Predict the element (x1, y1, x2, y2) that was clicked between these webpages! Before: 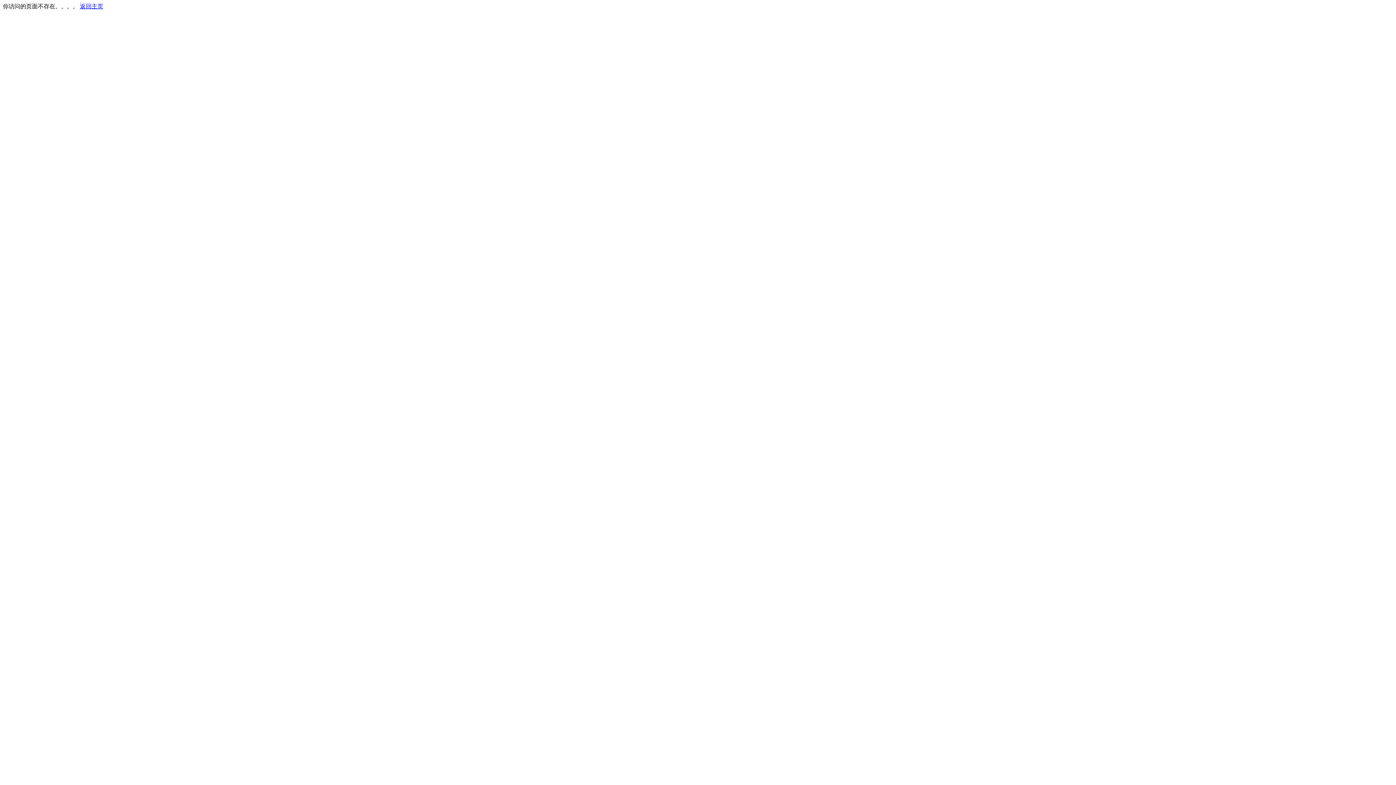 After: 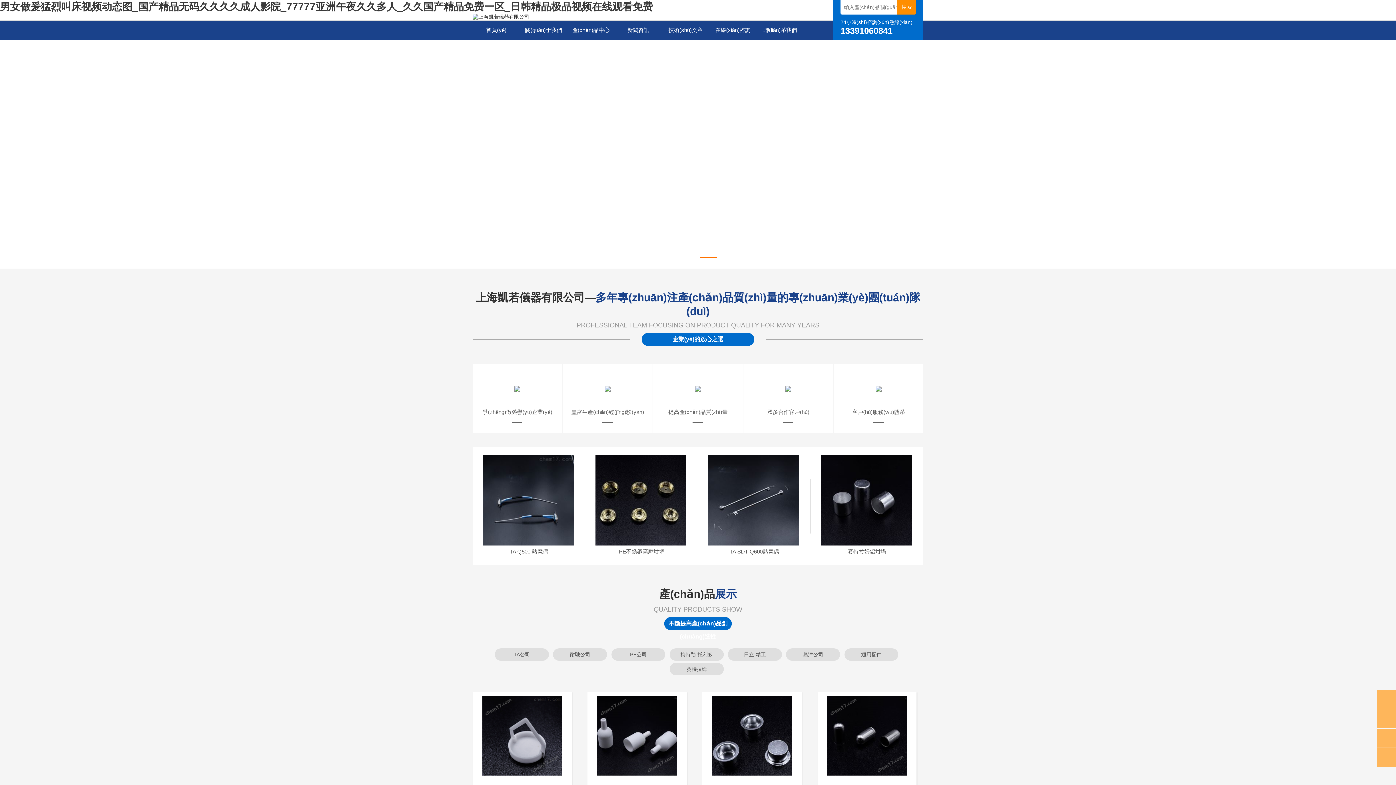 Action: label: 返回主页 bbox: (80, 3, 103, 9)